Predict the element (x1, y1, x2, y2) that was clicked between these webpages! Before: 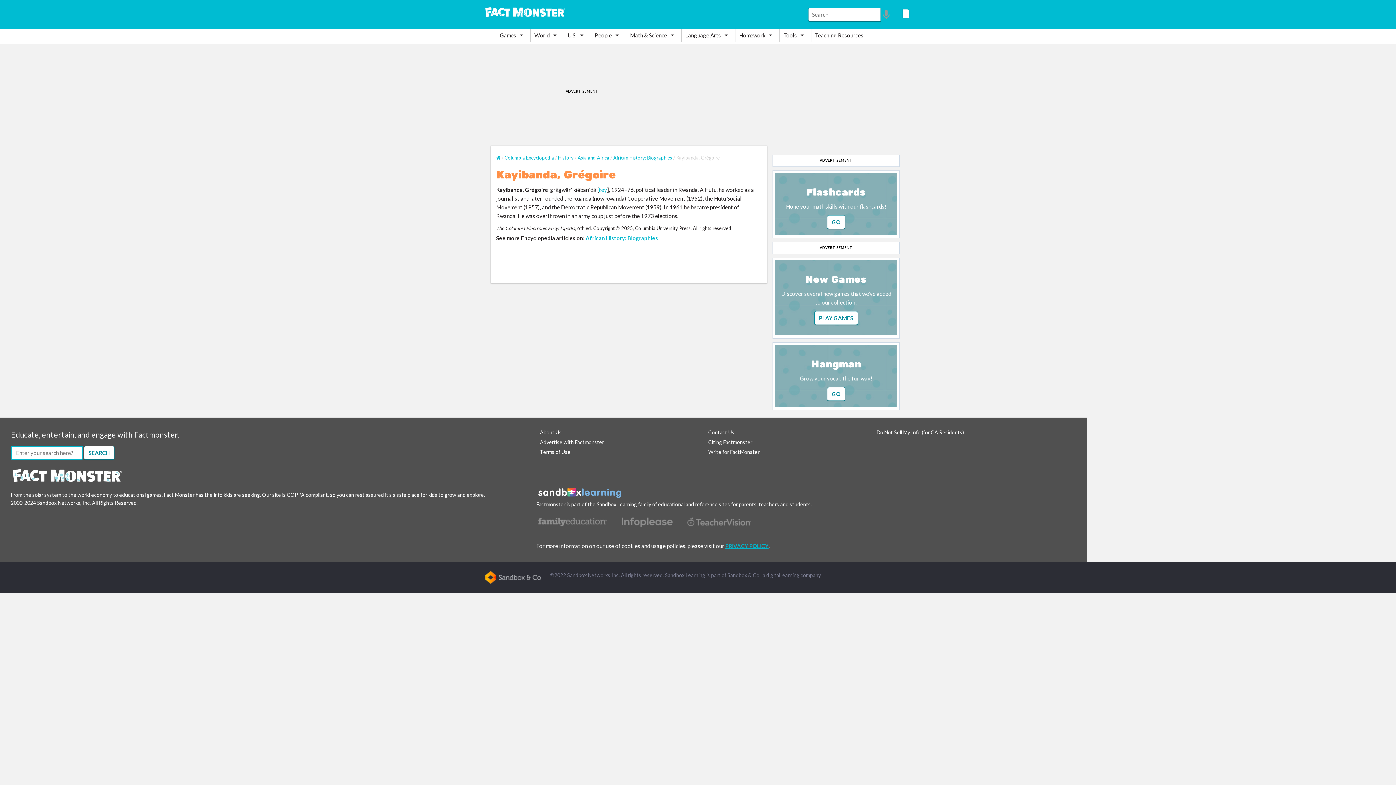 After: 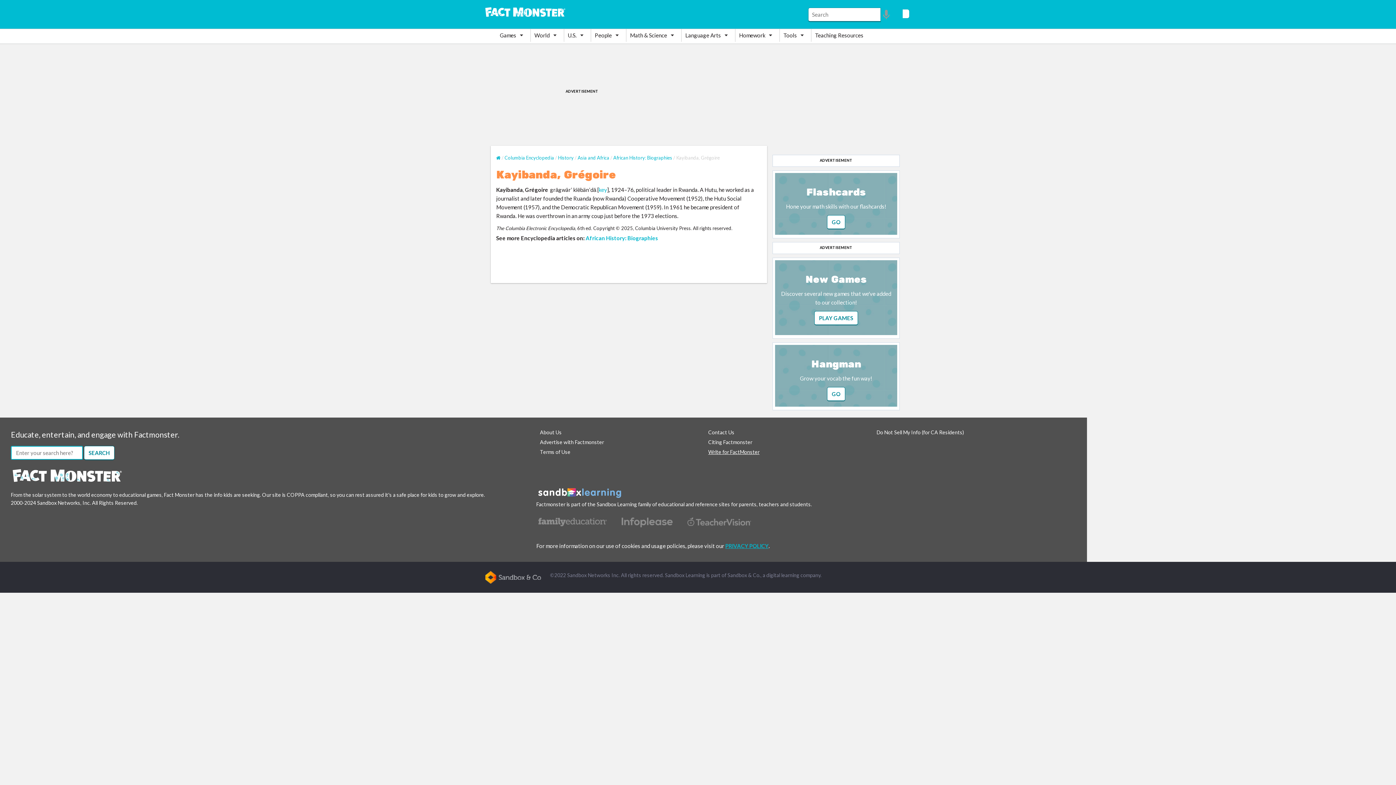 Action: bbox: (708, 448, 759, 455) label: Write for FactMonster